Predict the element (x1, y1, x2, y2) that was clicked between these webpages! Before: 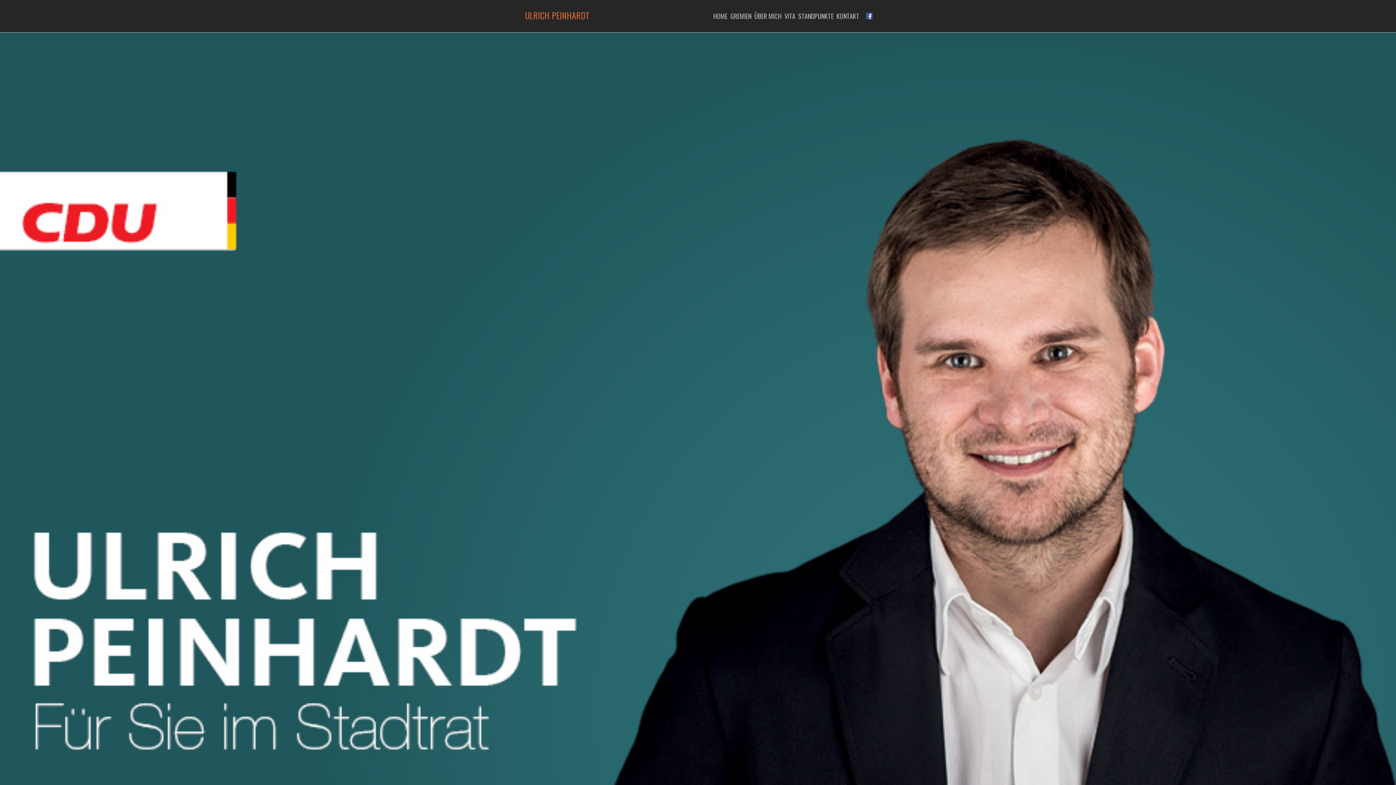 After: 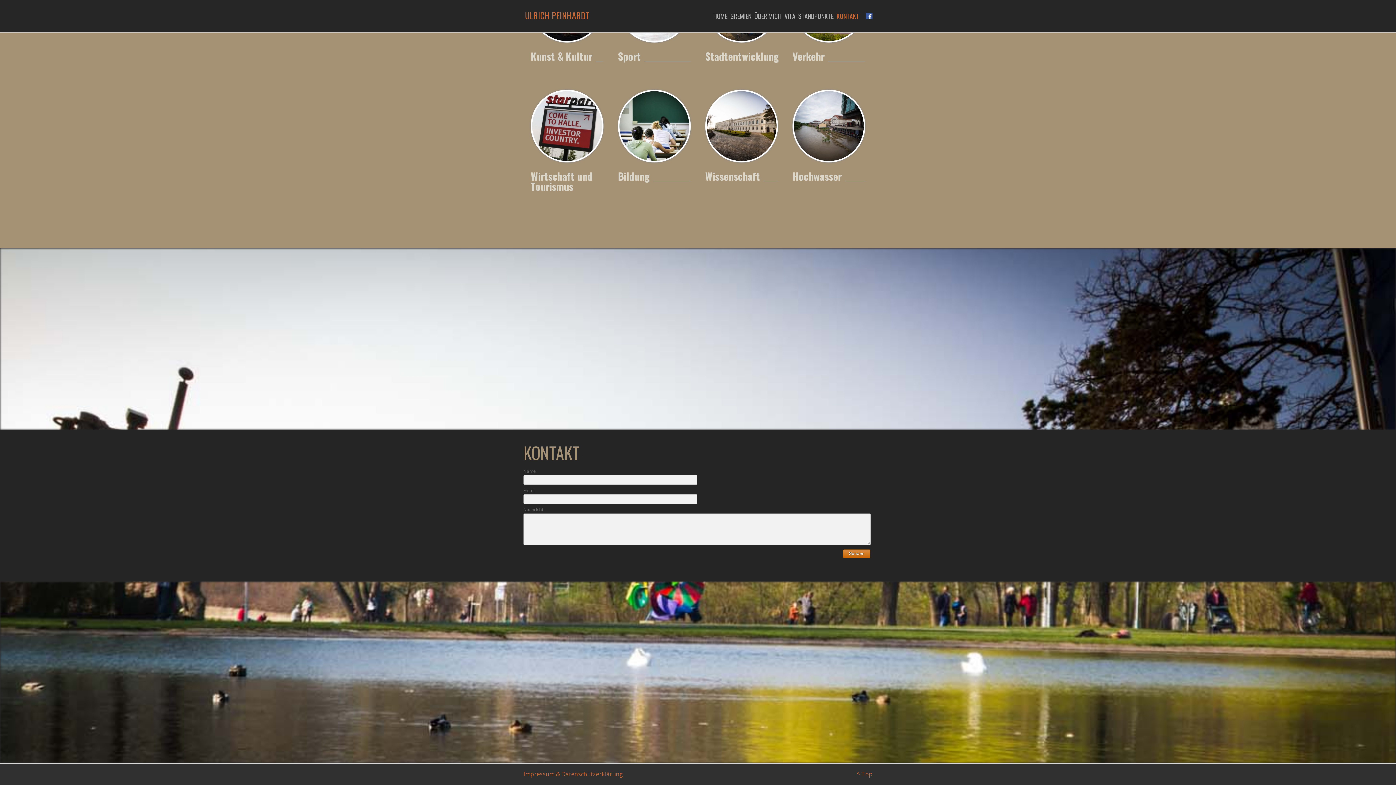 Action: bbox: (836, 12, 862, 19) label: KONTAKT